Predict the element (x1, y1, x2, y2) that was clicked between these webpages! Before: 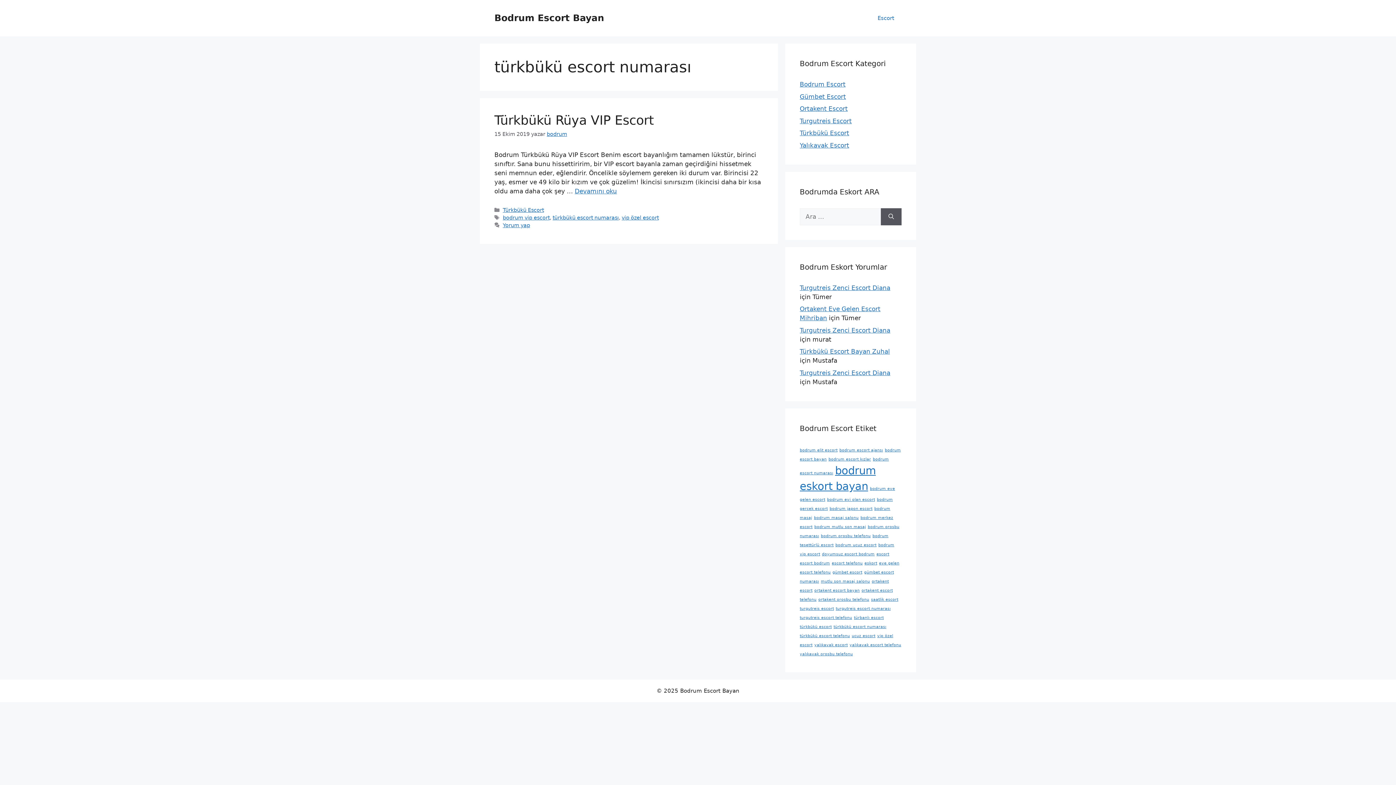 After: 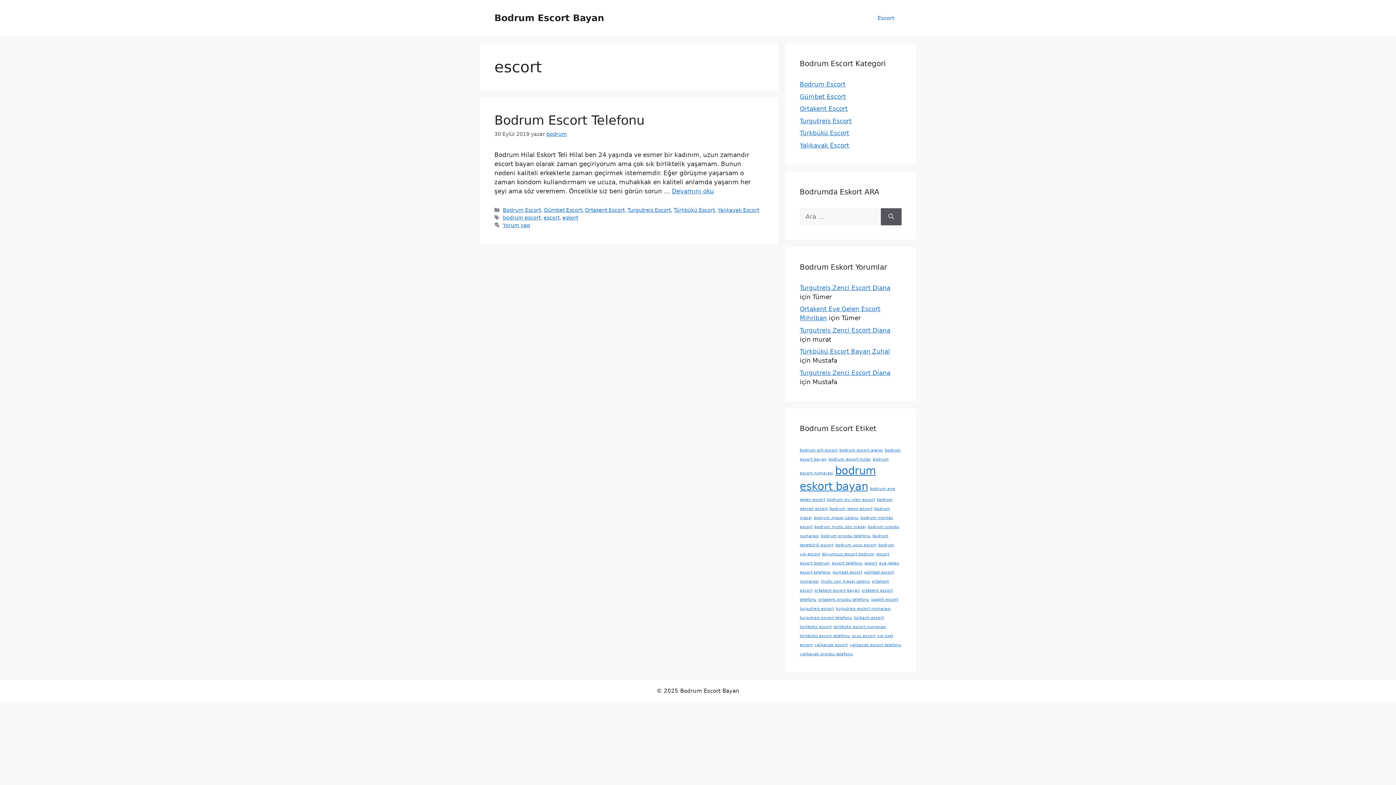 Action: label: escort (1 öge) bbox: (876, 551, 889, 556)